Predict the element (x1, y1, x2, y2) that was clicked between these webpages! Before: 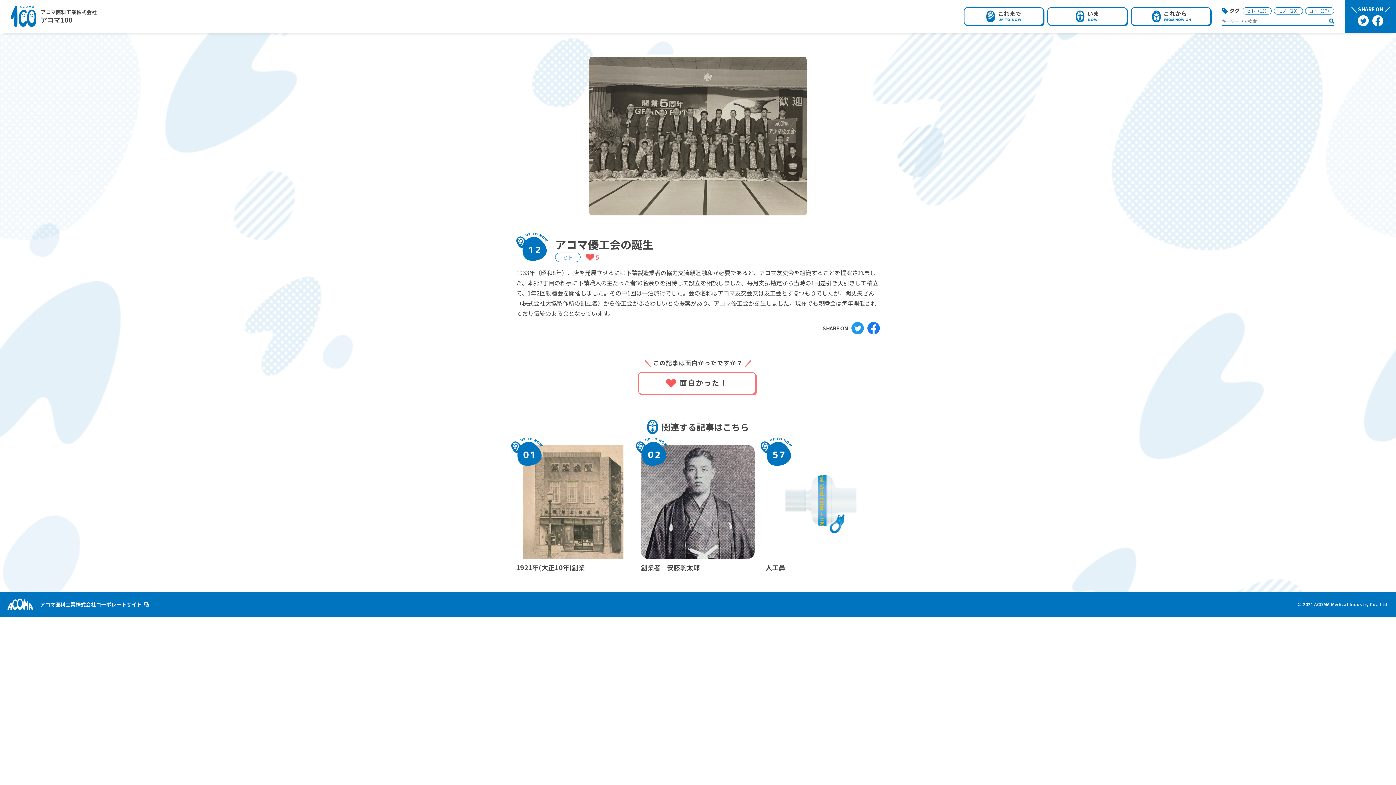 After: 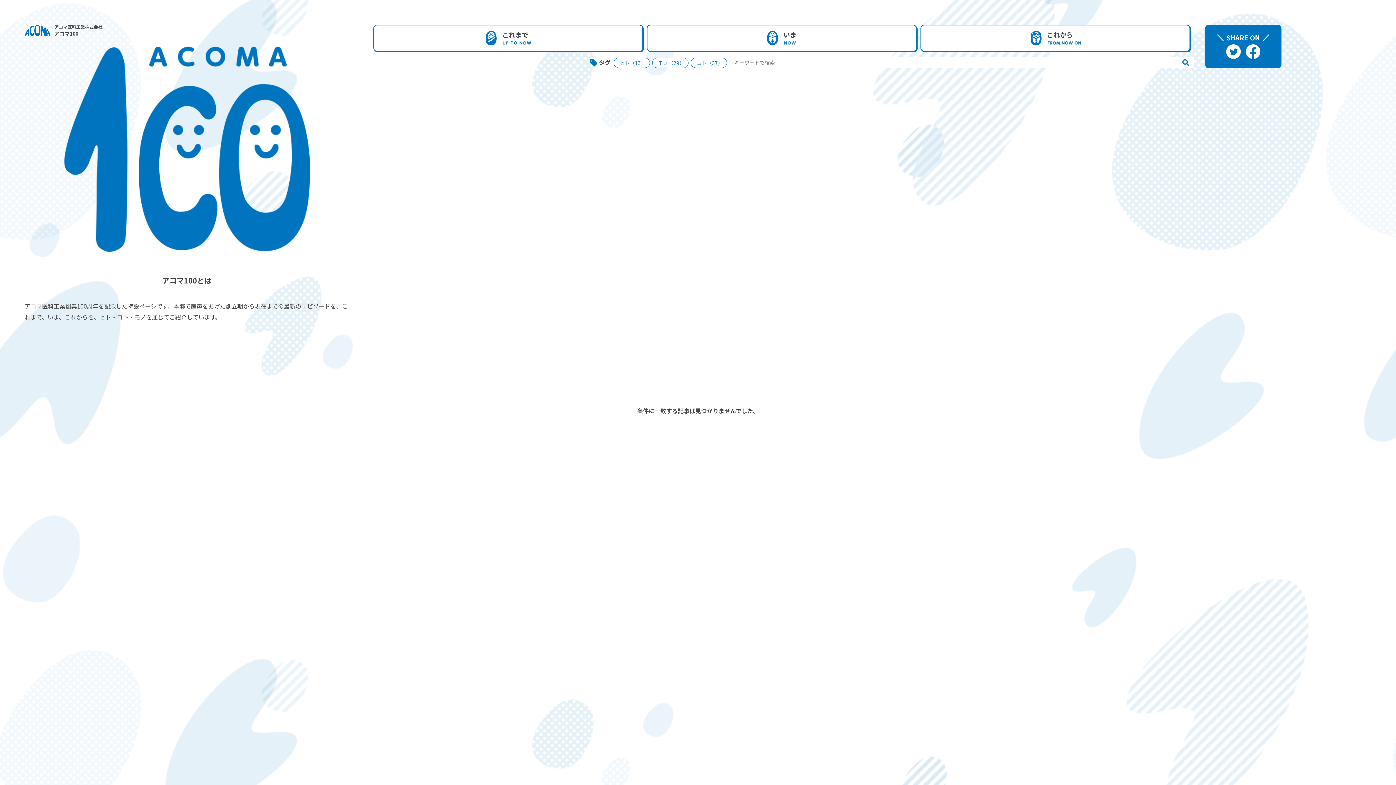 Action: bbox: (1329, 18, 1334, 23)